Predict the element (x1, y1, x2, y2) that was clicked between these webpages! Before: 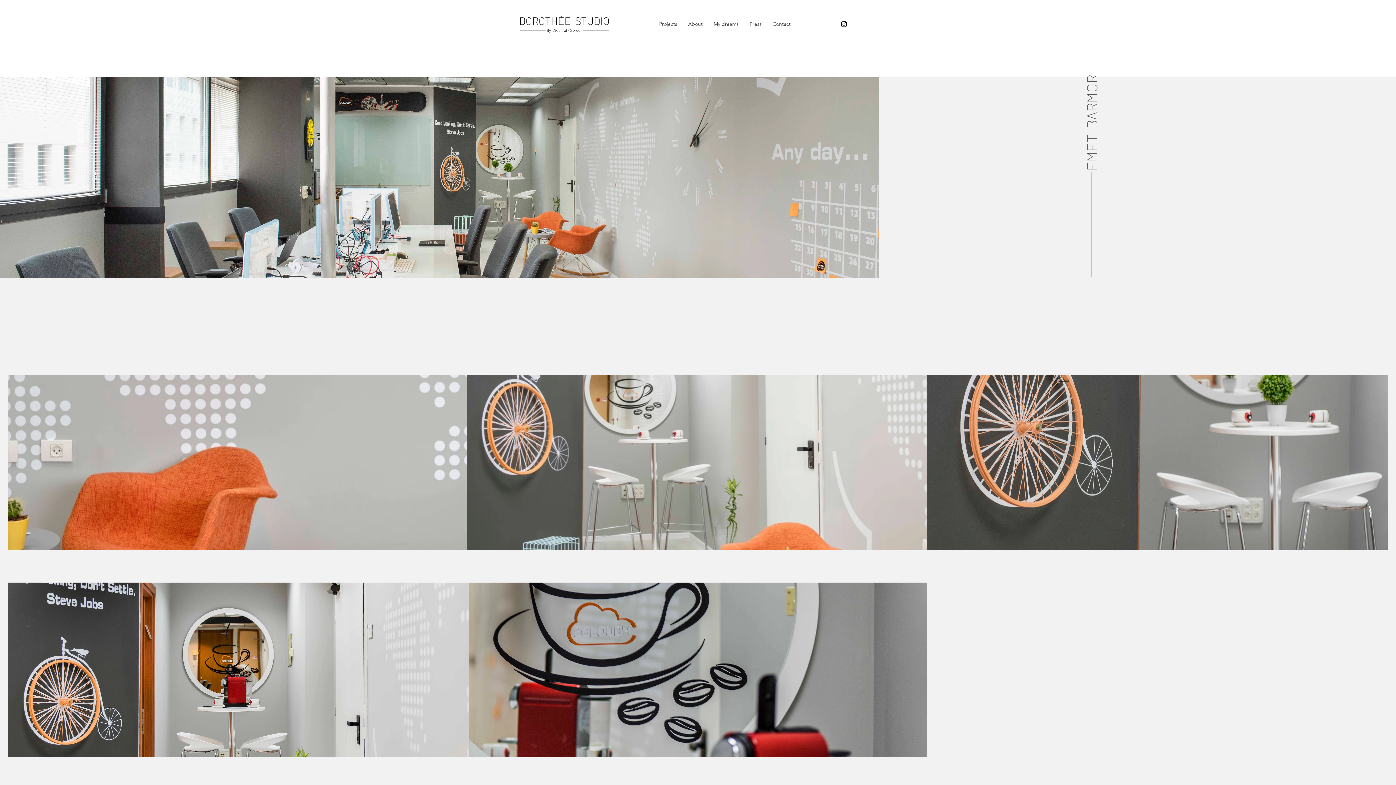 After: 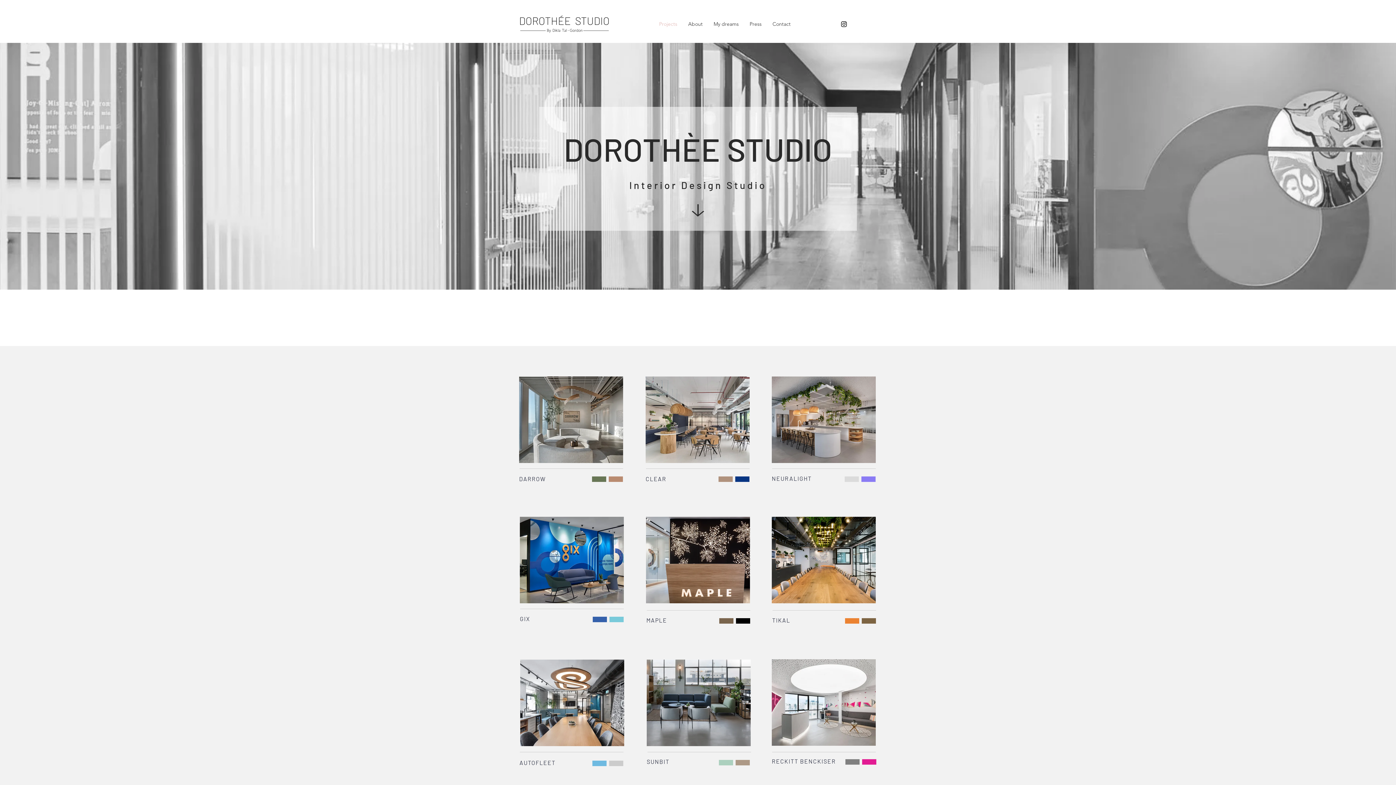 Action: label: Projects bbox: (653, 18, 682, 30)